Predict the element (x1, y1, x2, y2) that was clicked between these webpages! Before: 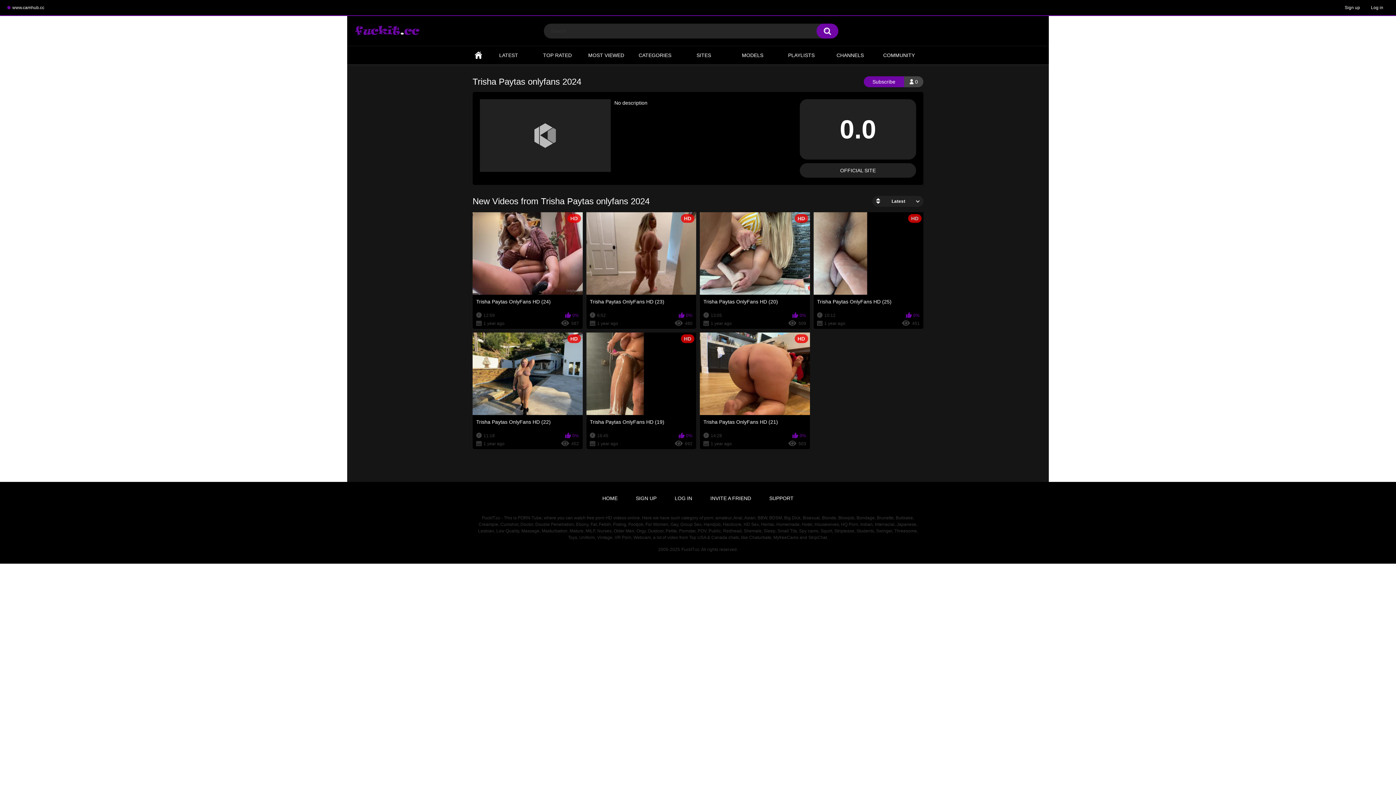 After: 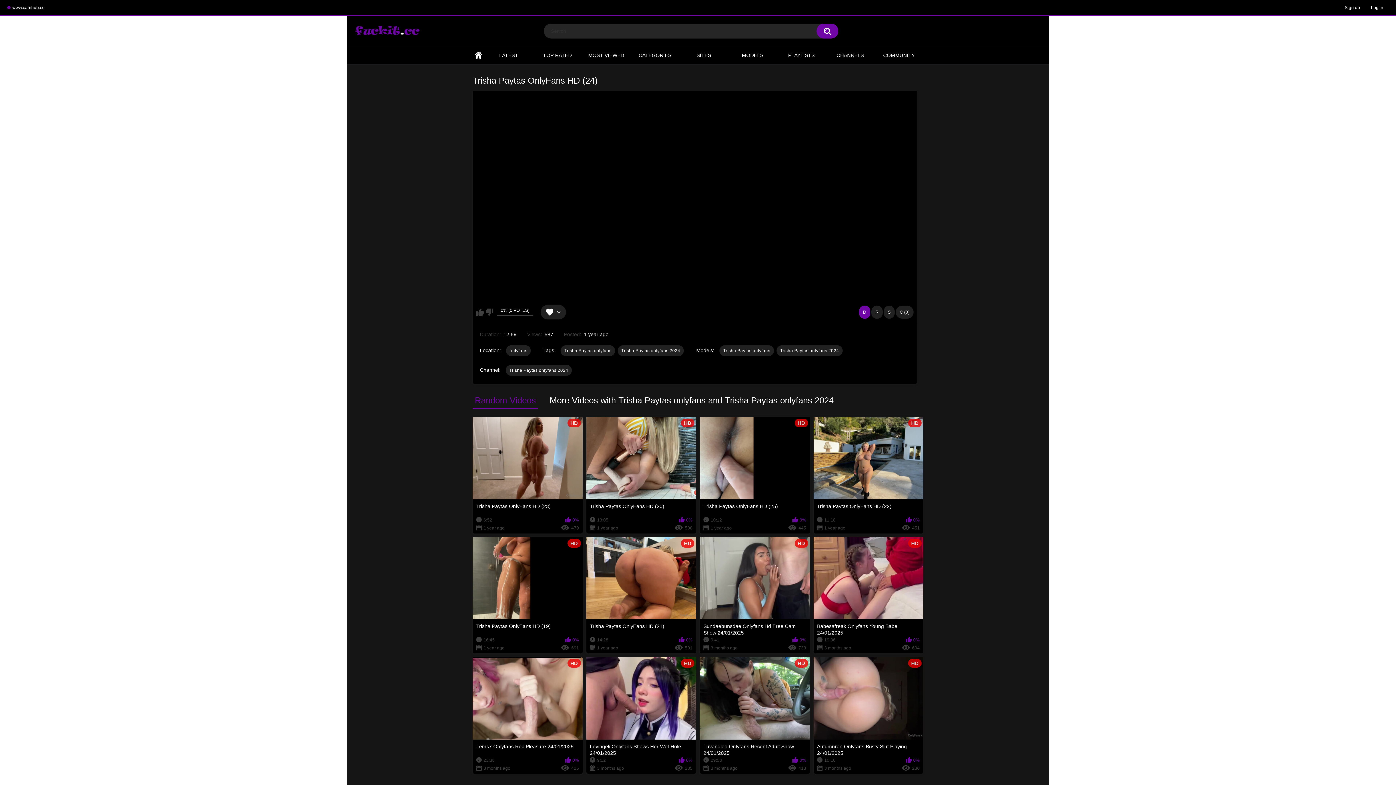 Action: bbox: (472, 212, 582, 329) label: HD
Trisha Paytas OnlyFans HD (24)
12:59
0%
1 year ago
587